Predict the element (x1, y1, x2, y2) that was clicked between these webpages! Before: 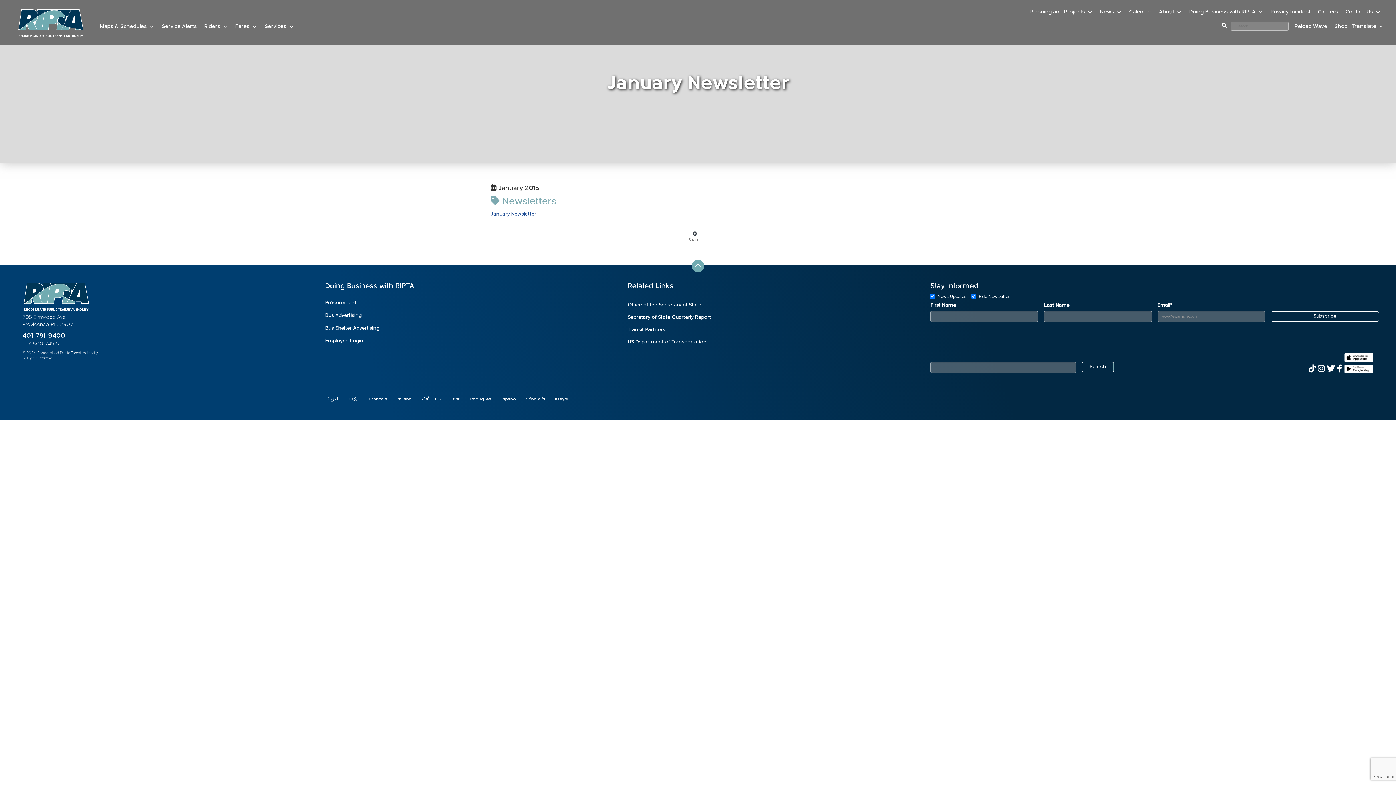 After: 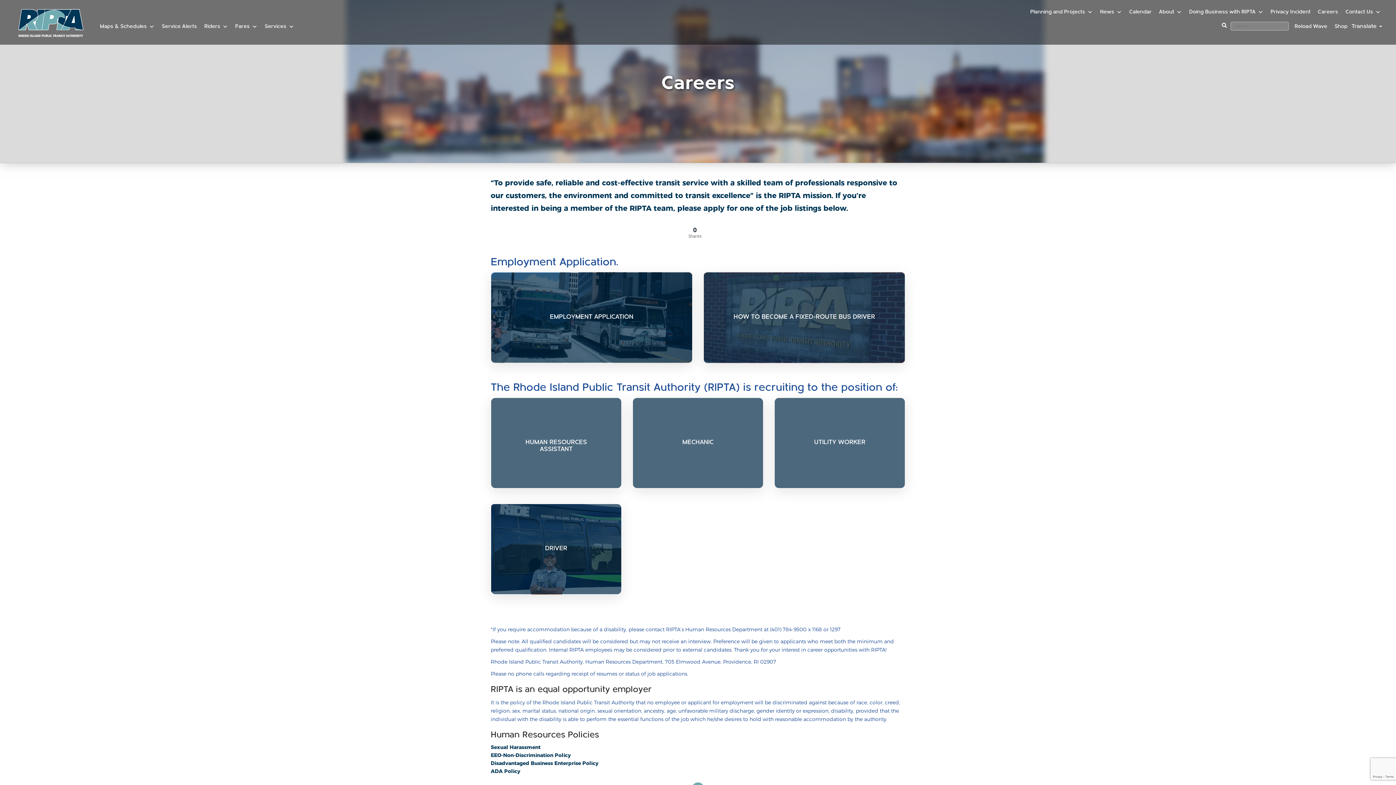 Action: bbox: (1314, 5, 1342, 19) label: Careers